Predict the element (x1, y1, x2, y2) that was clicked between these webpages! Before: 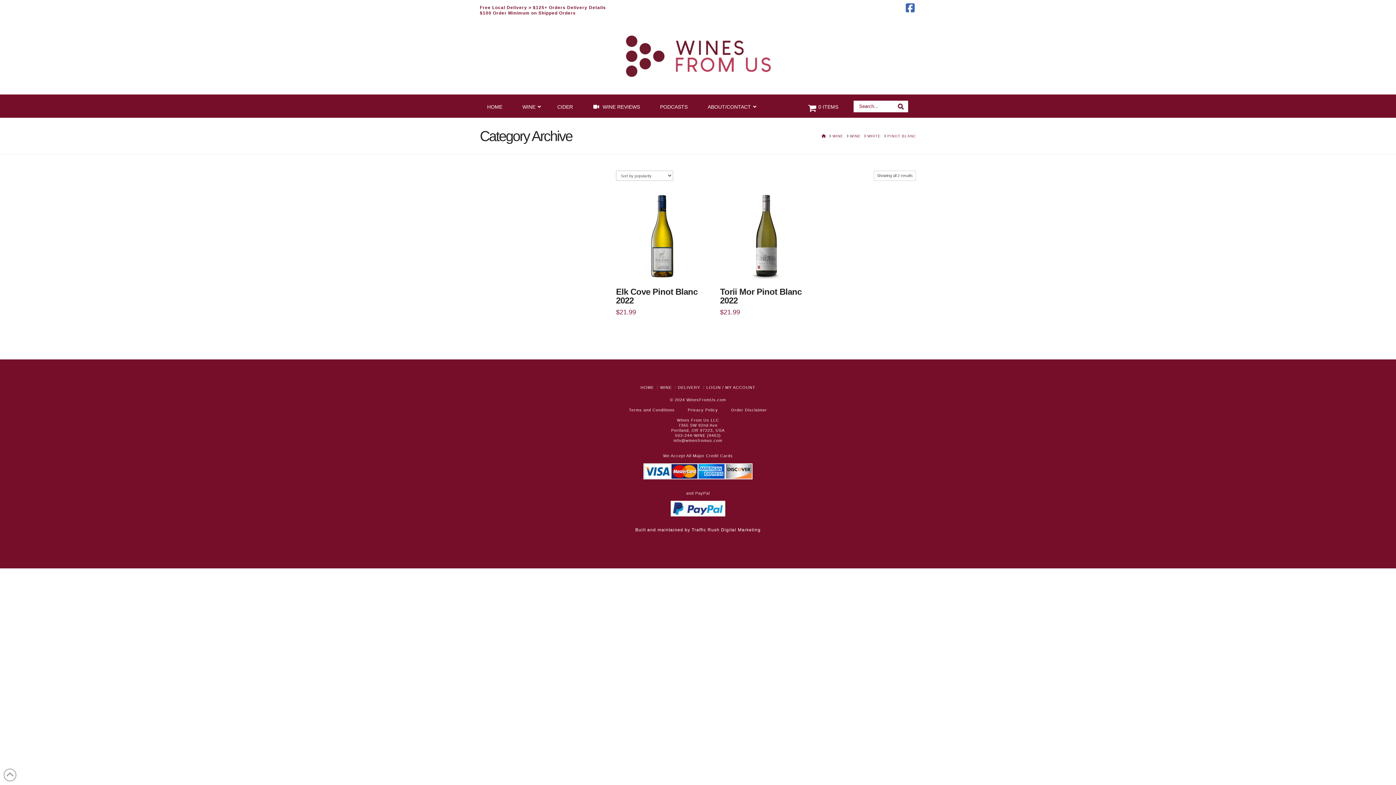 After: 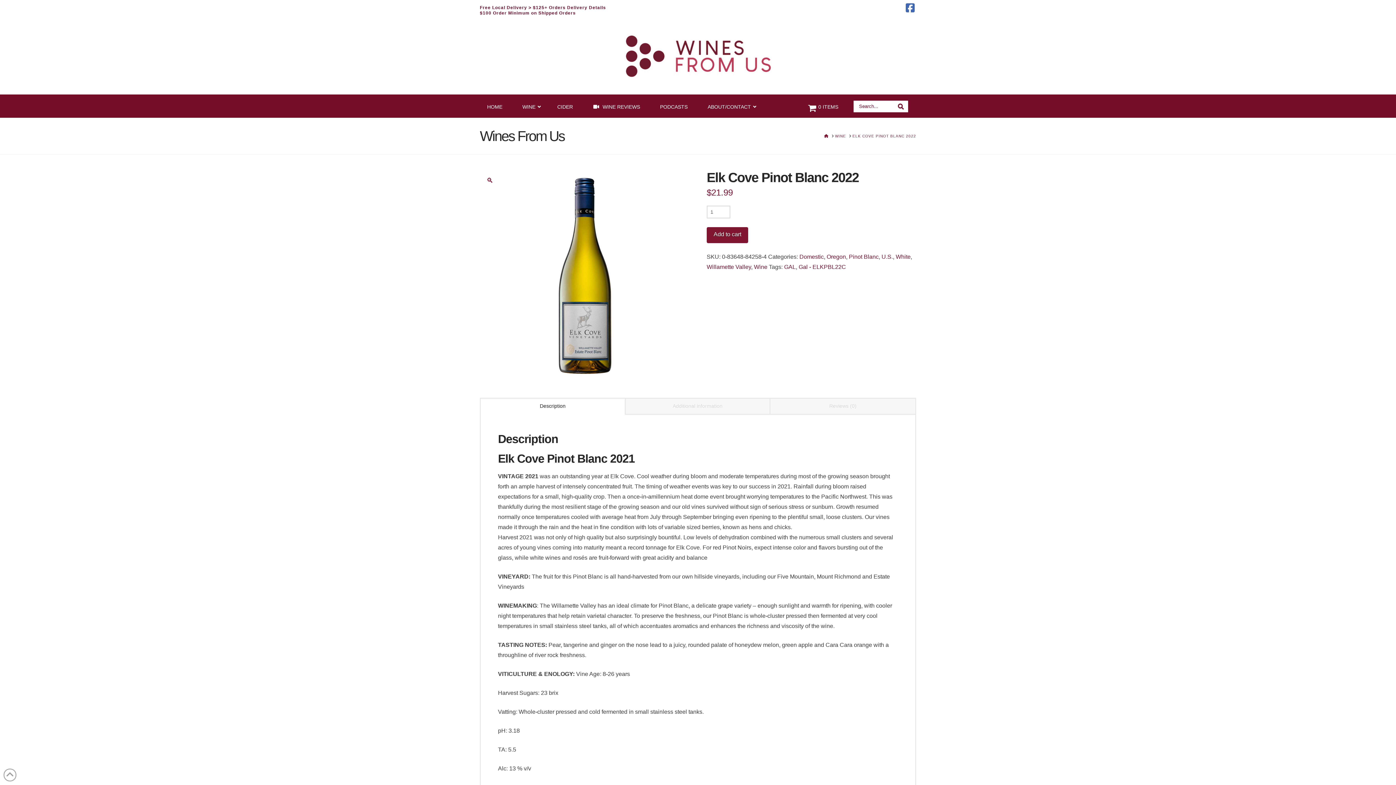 Action: bbox: (618, 192, 706, 279)